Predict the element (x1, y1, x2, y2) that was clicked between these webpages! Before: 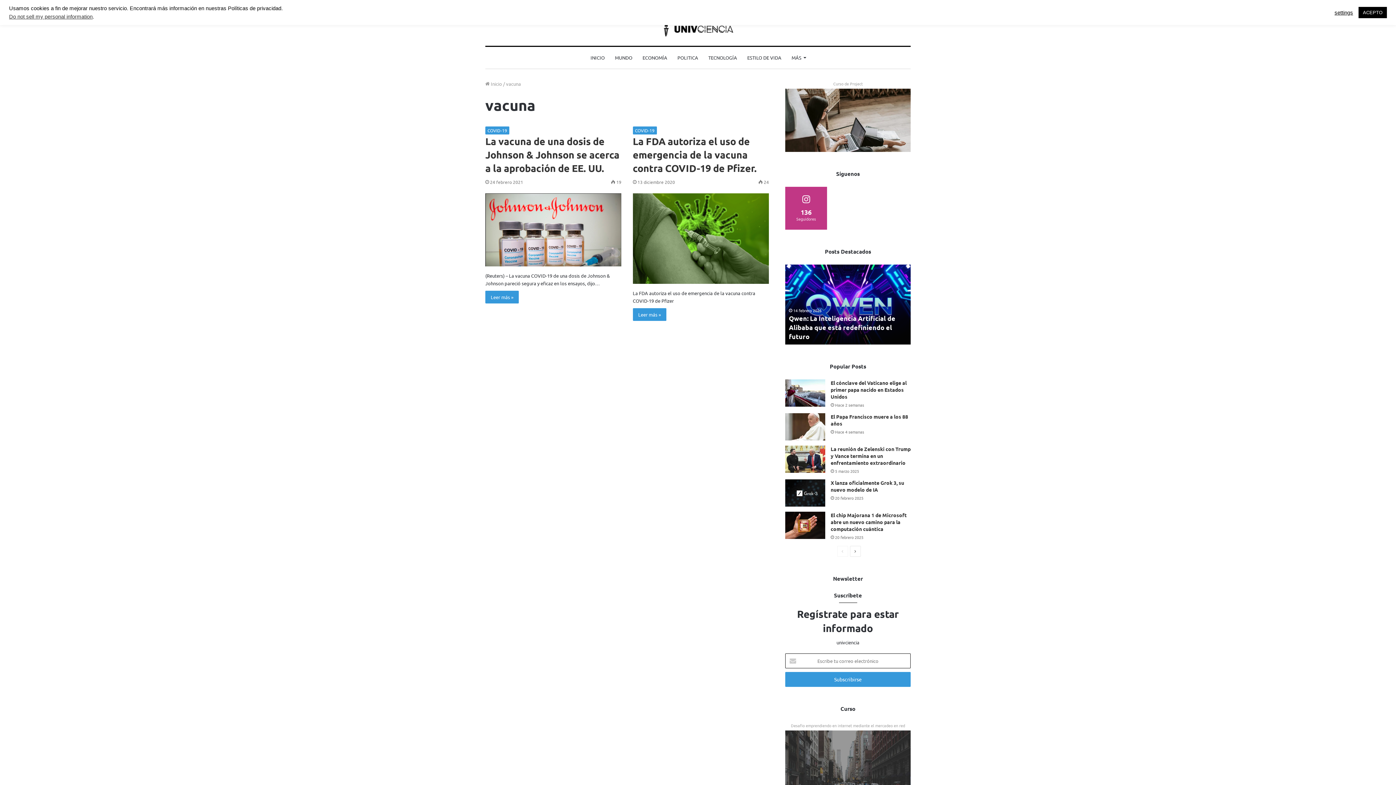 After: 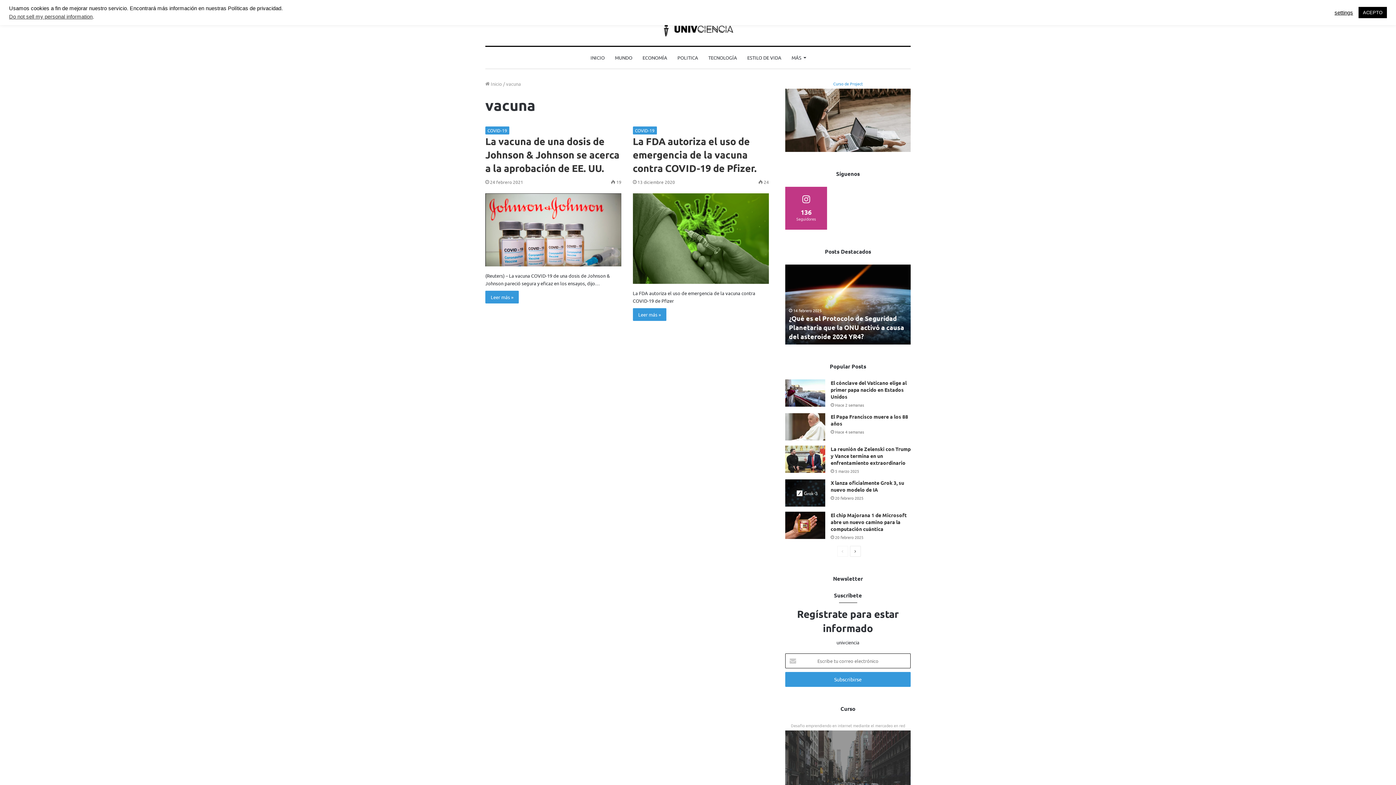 Action: label: Curso de Project bbox: (785, 80, 910, 87)